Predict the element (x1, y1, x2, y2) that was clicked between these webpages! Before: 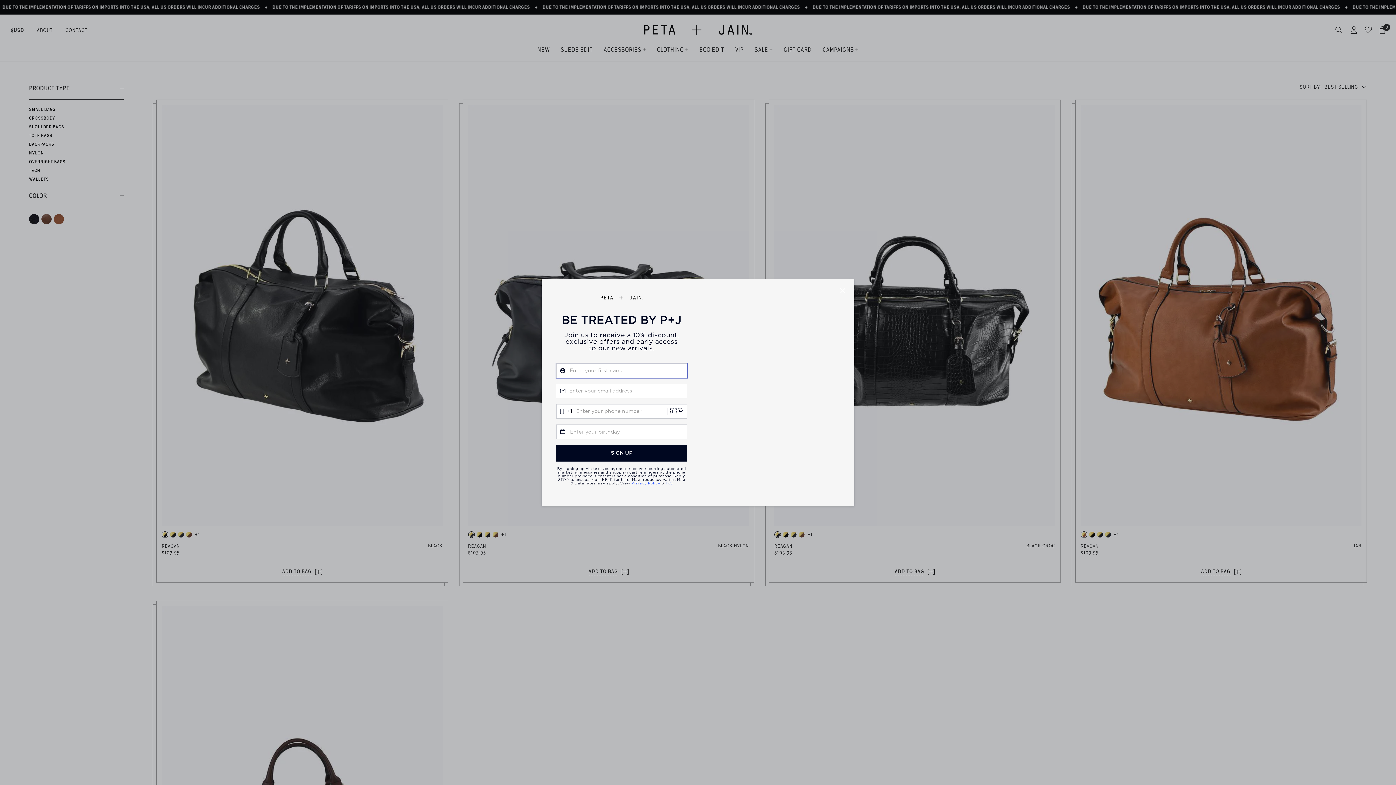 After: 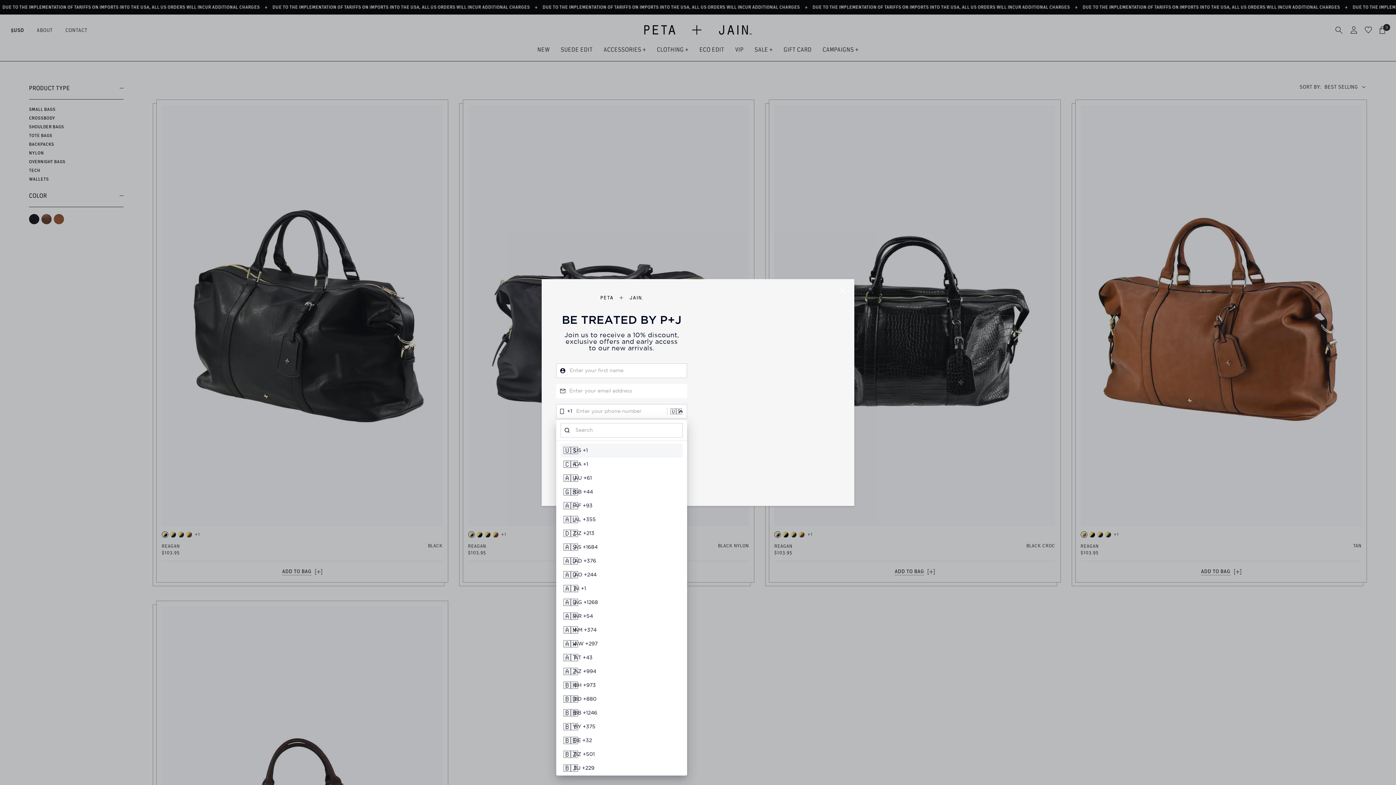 Action: bbox: (667, 408, 685, 415) label: 🇺🇸